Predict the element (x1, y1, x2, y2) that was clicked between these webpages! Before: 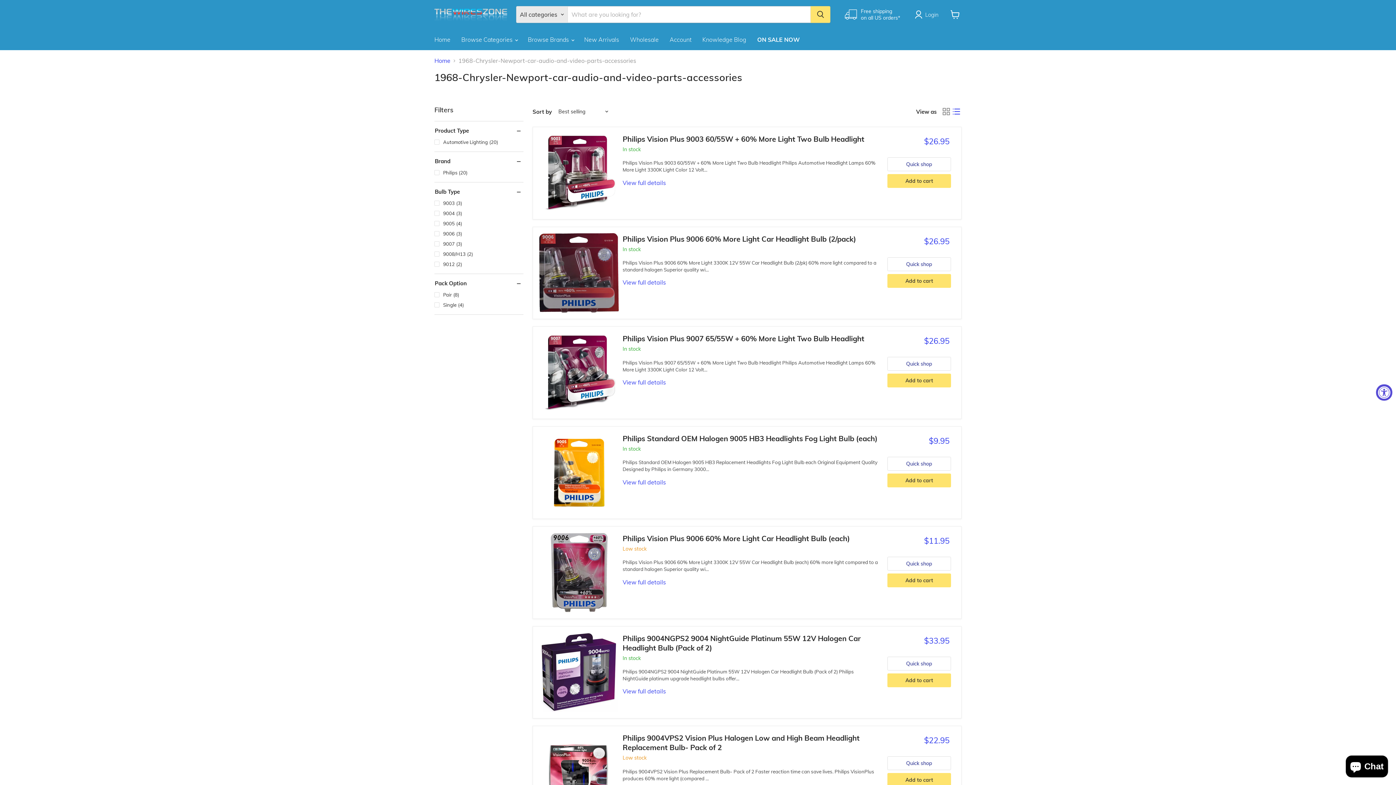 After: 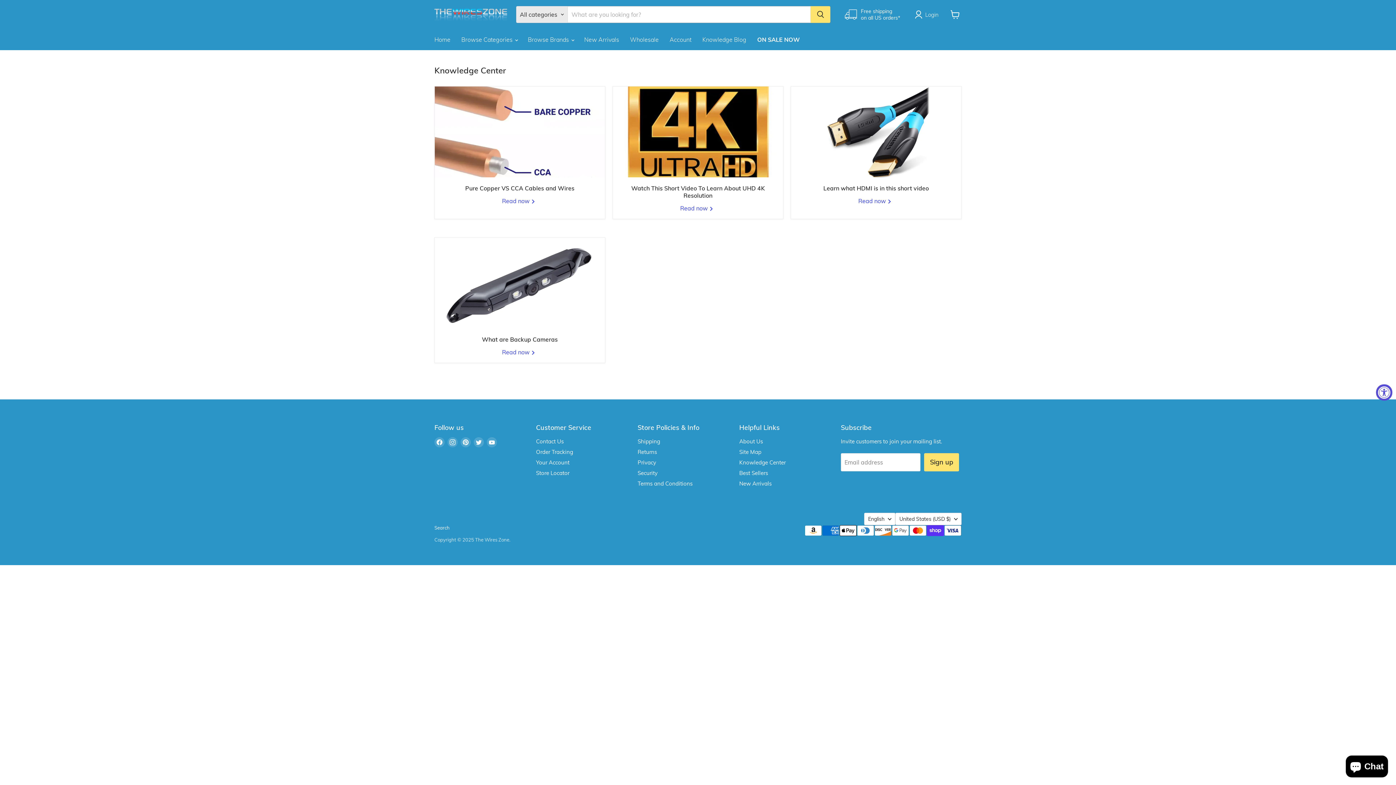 Action: label: Knowledge Blog bbox: (697, 32, 752, 47)